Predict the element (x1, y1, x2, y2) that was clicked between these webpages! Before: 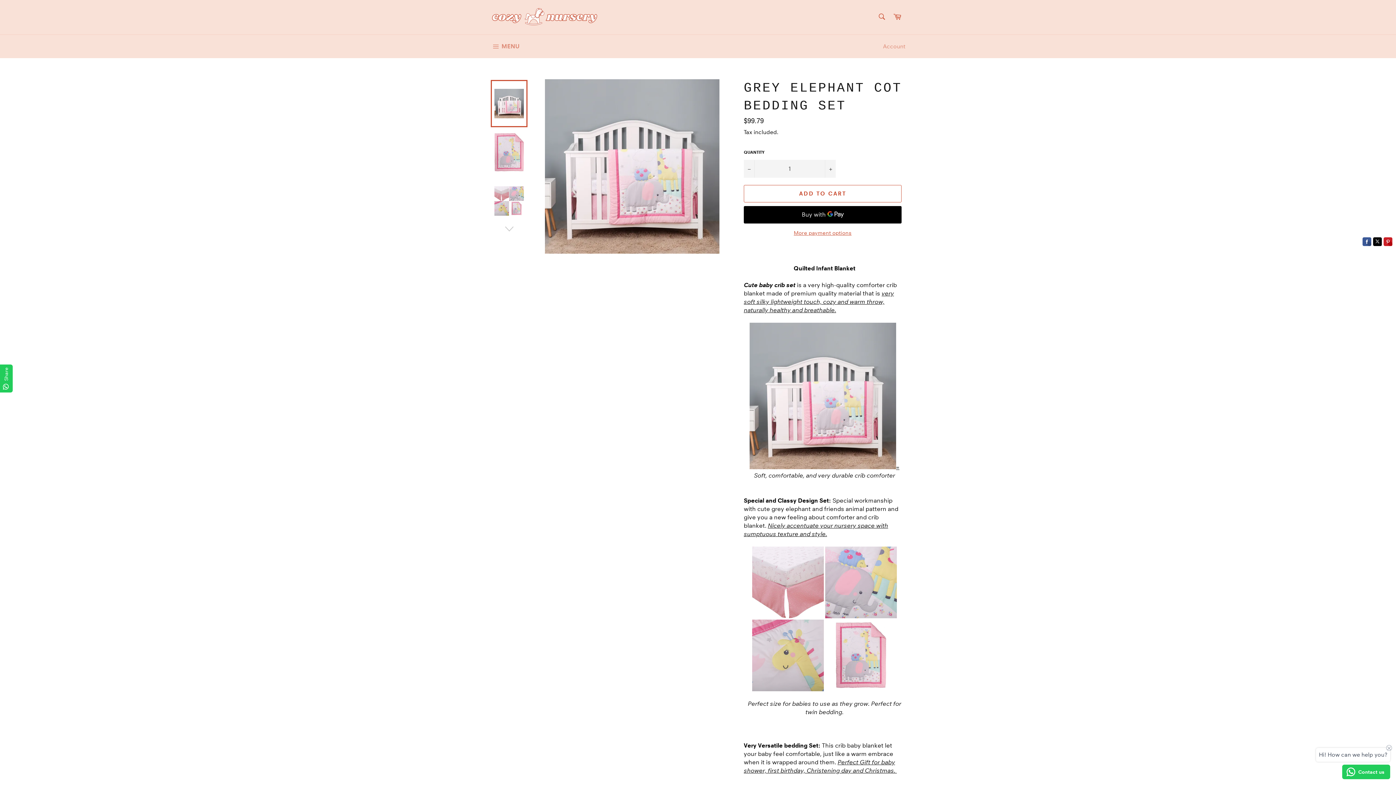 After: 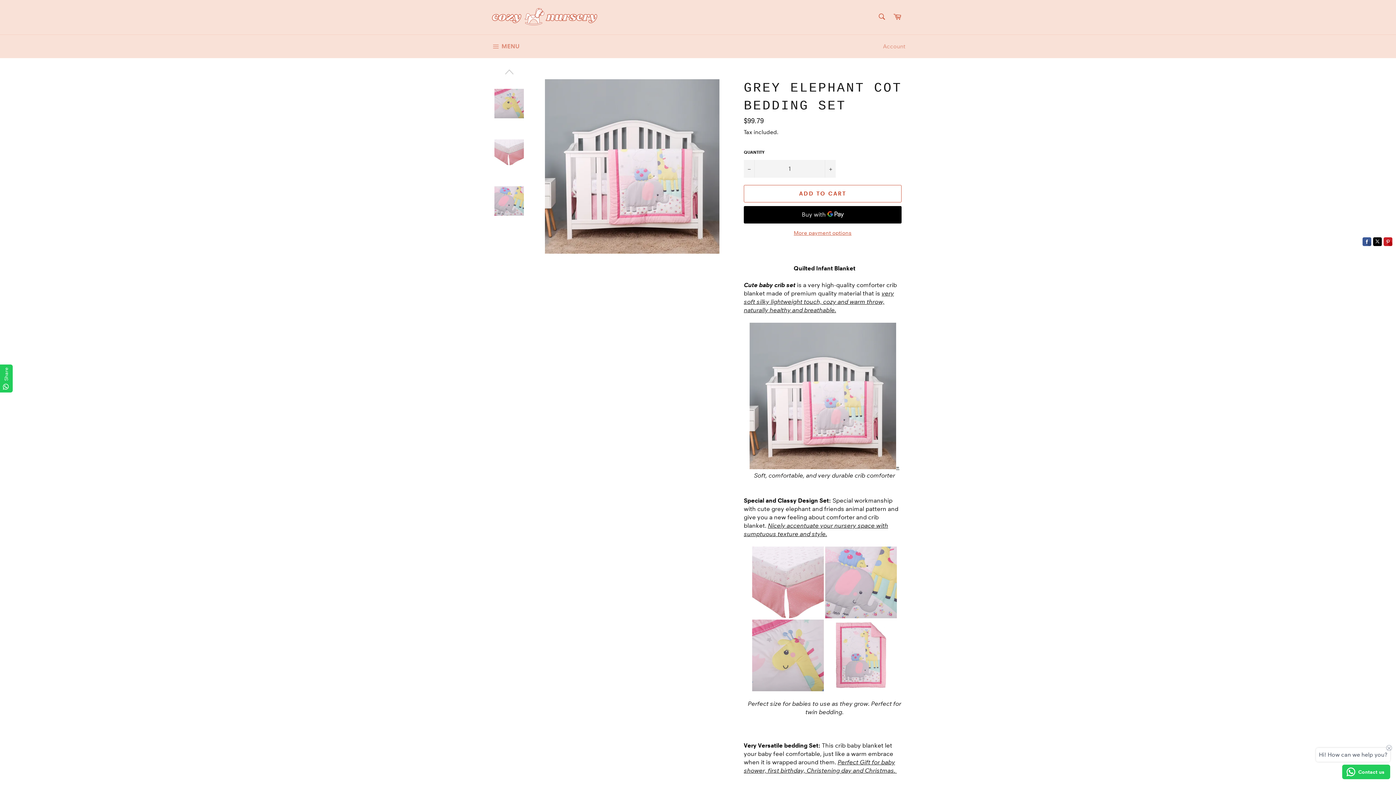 Action: bbox: (490, 223, 527, 234)